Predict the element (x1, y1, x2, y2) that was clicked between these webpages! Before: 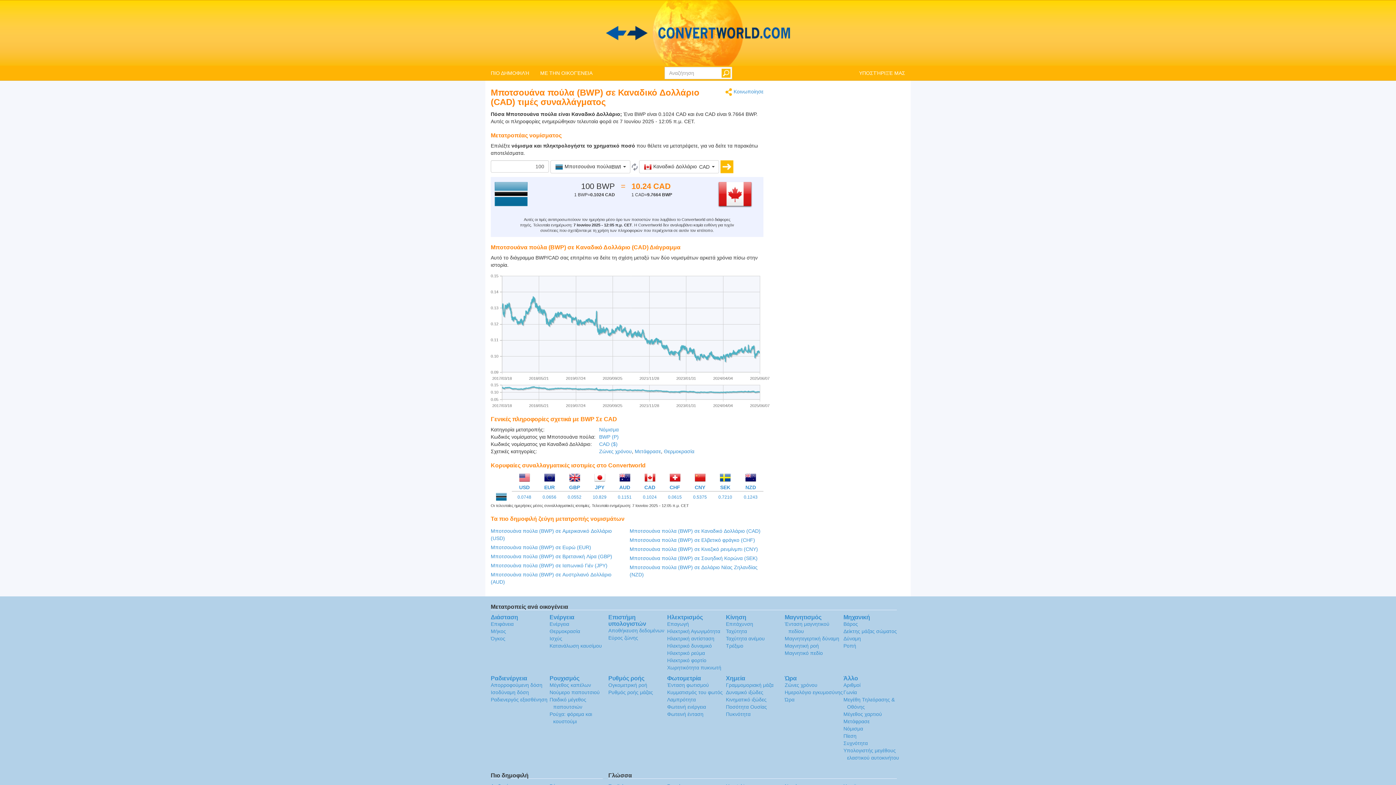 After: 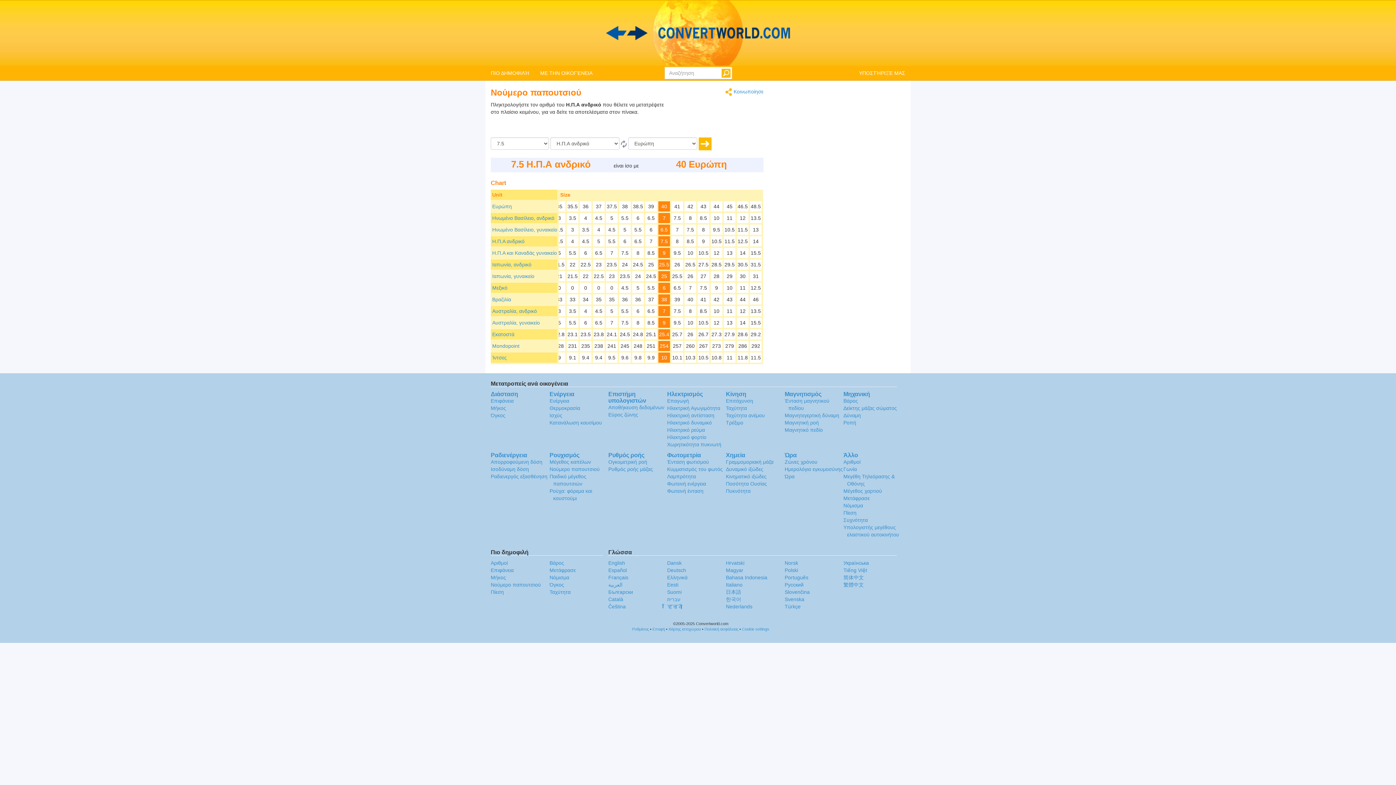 Action: bbox: (549, 689, 599, 695) label: Νούμερο παπουτσιού